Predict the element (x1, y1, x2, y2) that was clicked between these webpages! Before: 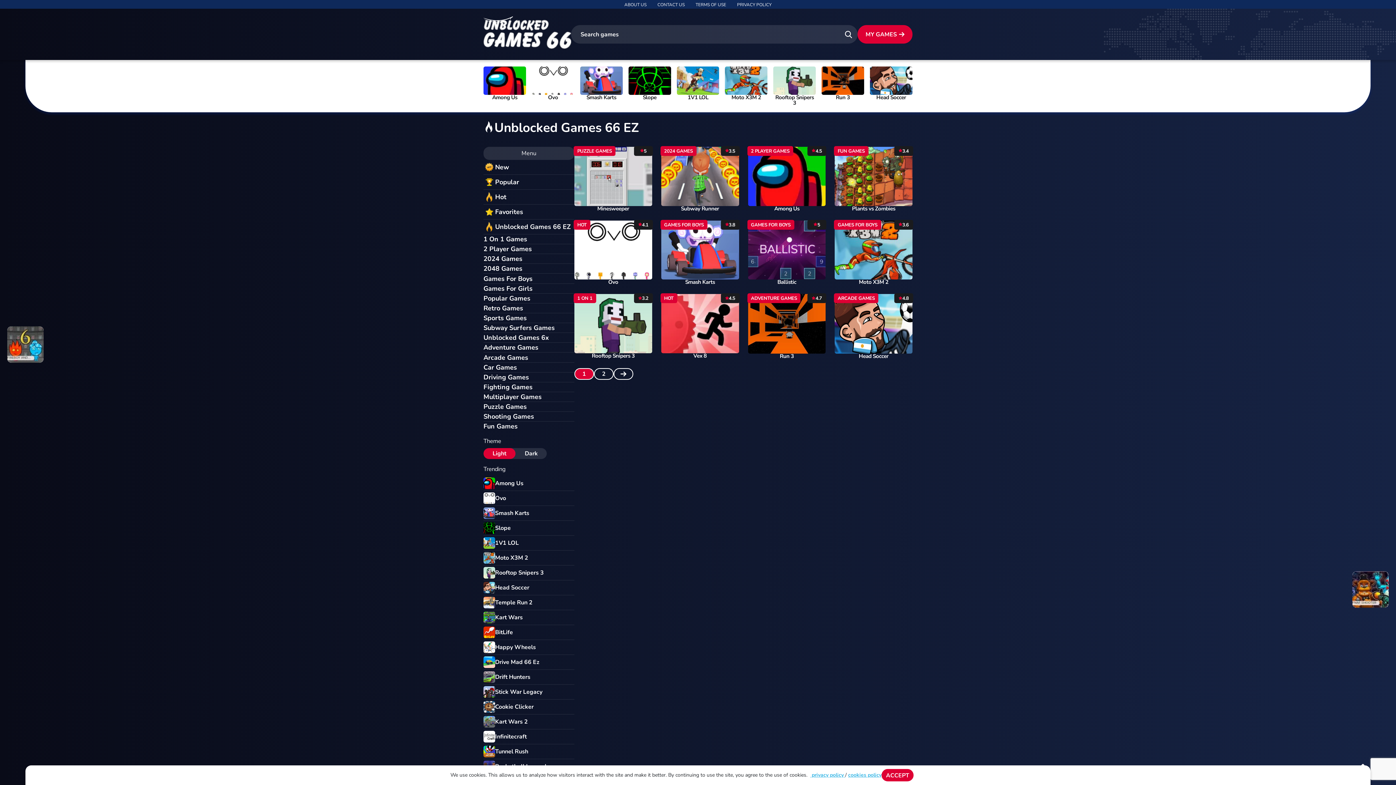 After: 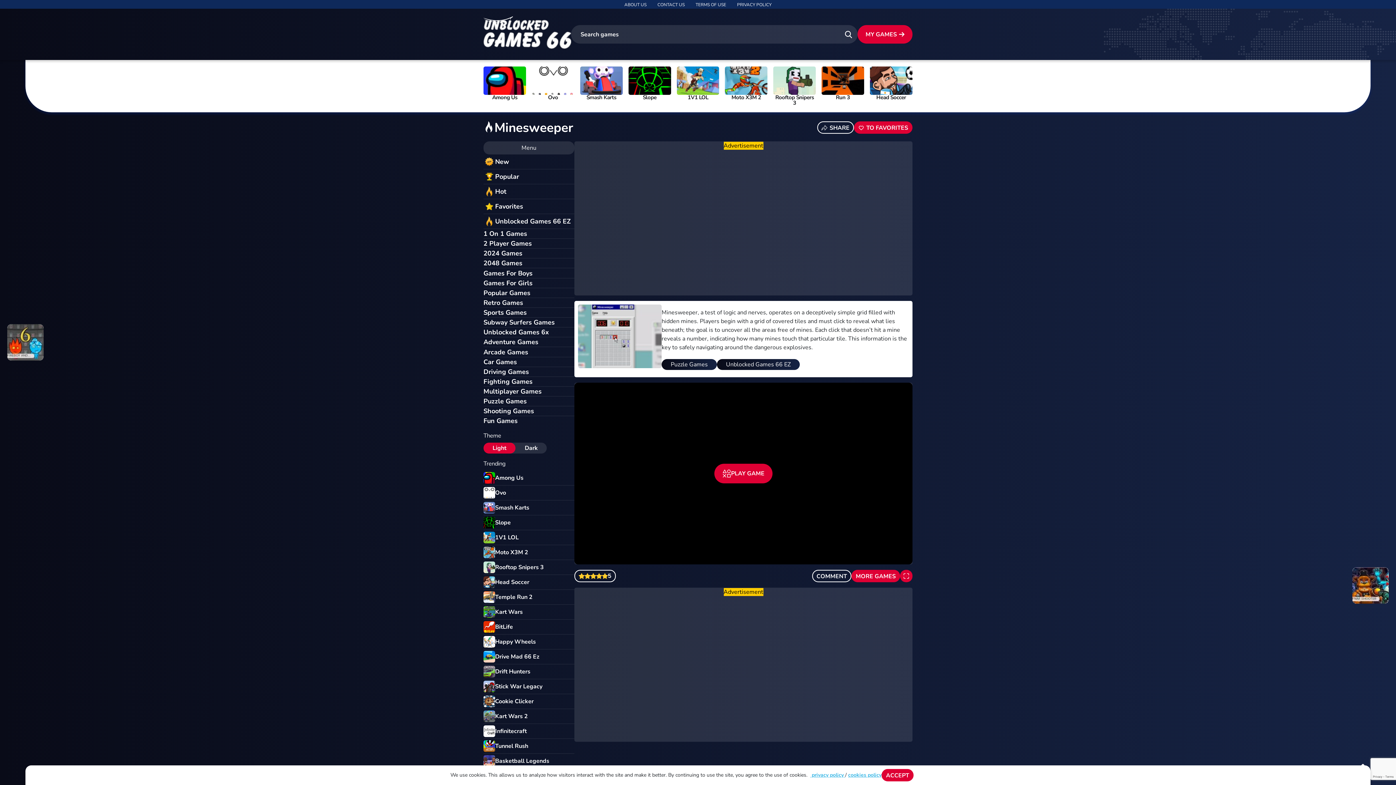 Action: bbox: (574, 146, 652, 206) label: PLAY
PUZZLE GAMES
5